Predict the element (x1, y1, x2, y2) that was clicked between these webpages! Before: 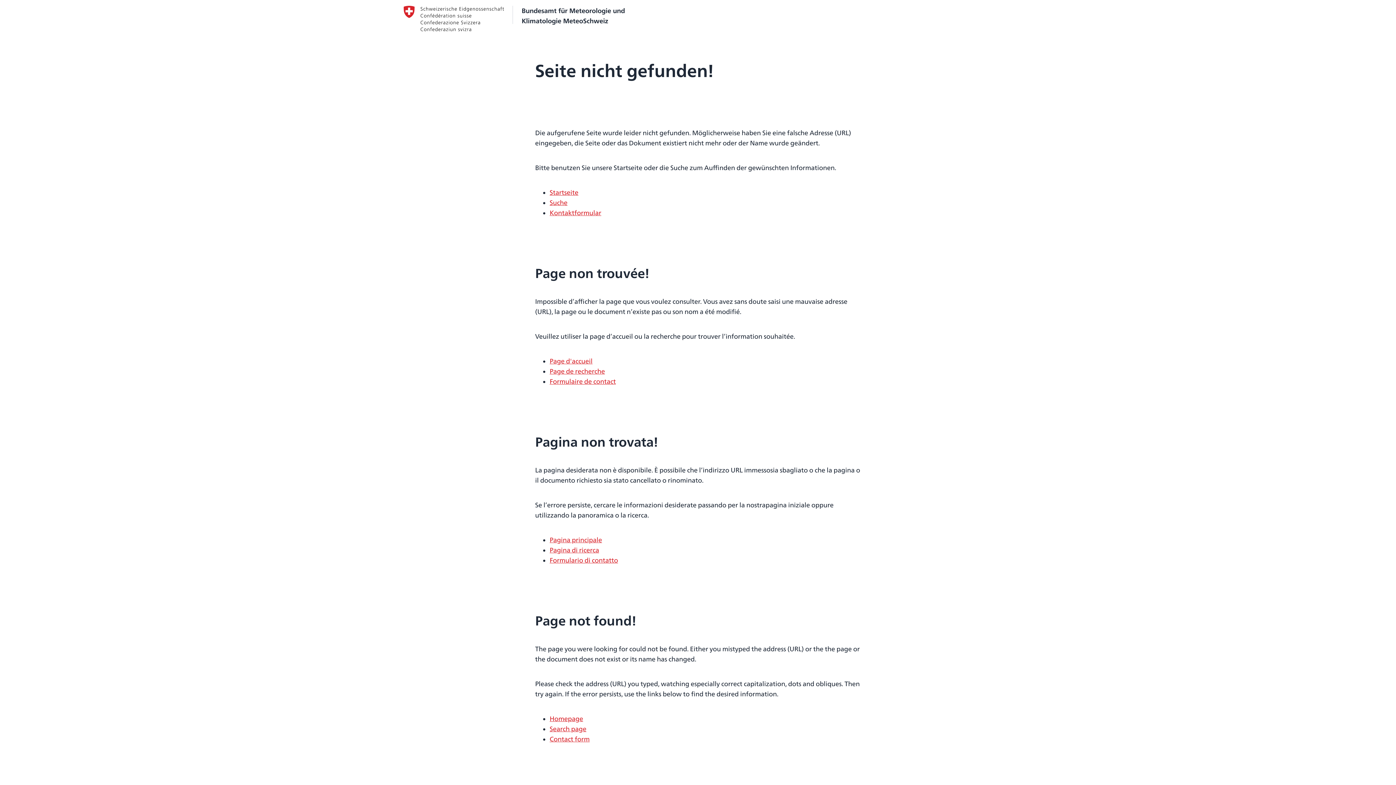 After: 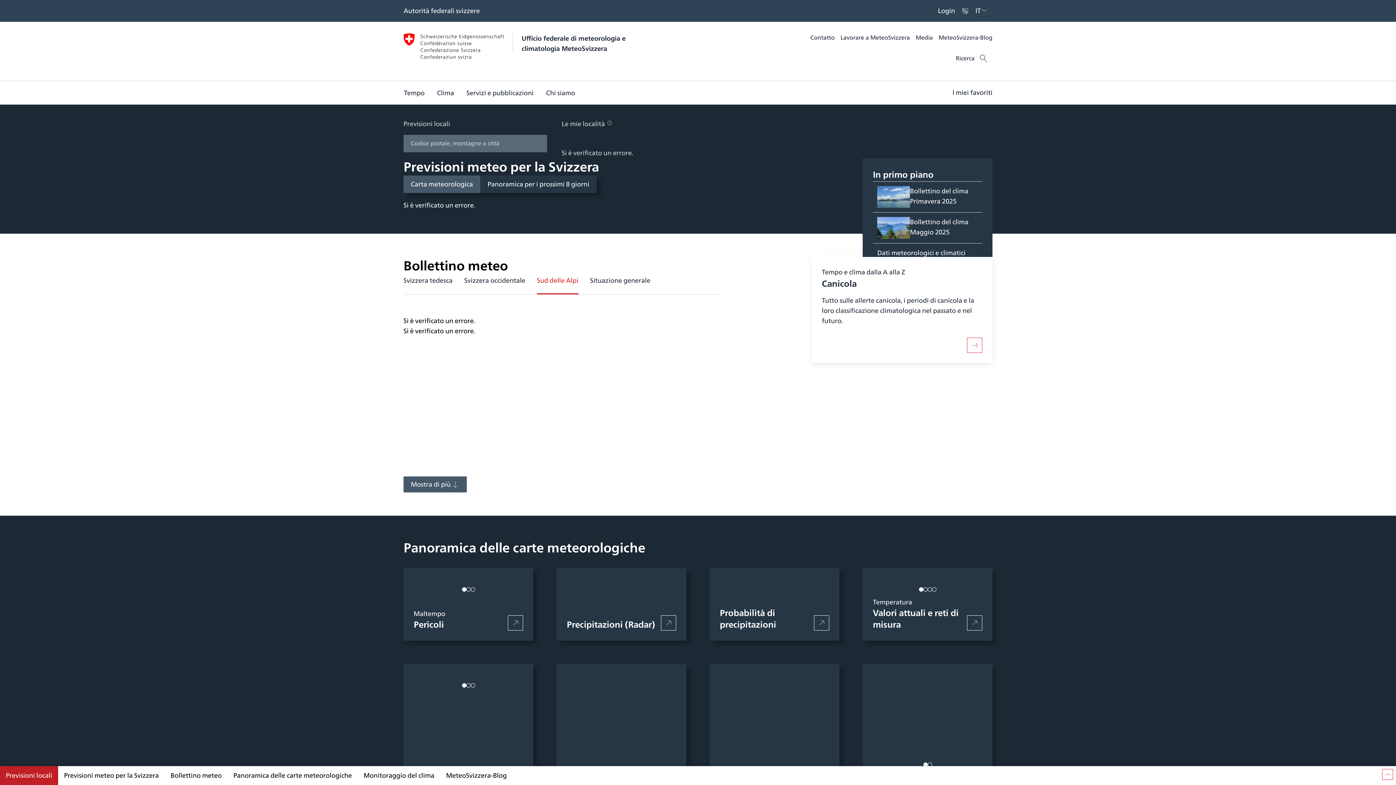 Action: label: Pagina principale bbox: (549, 535, 602, 545)